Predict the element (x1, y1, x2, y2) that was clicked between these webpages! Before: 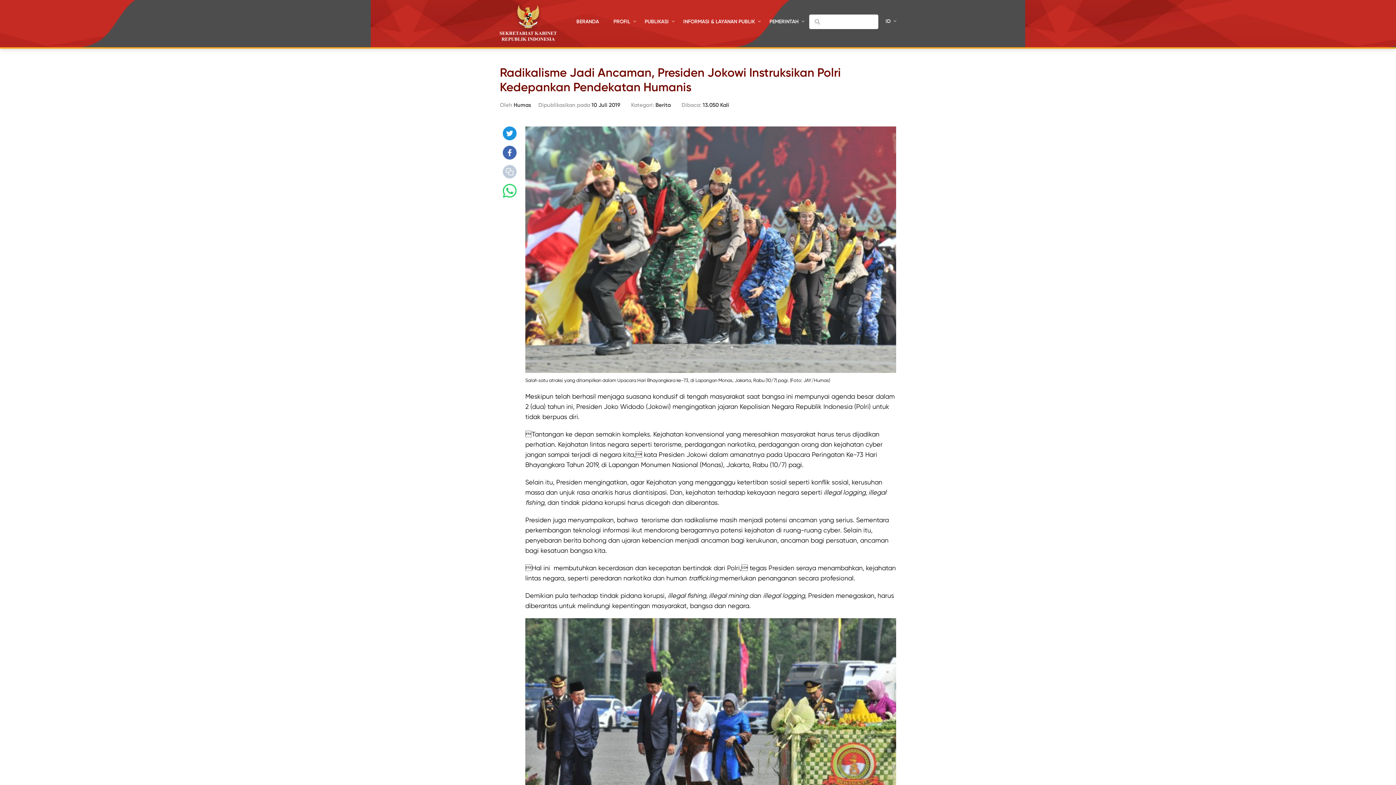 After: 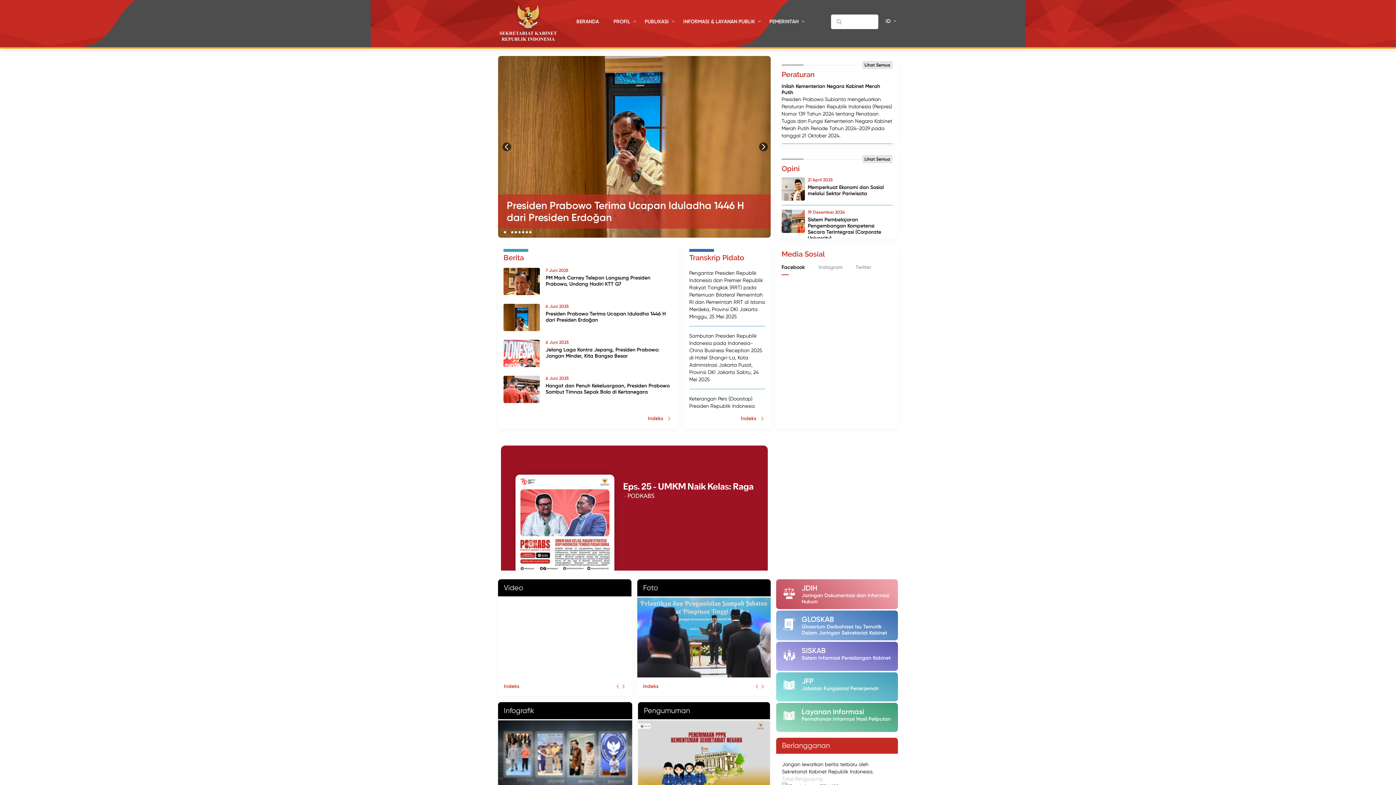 Action: bbox: (569, 16, 606, 27) label: BERANDA